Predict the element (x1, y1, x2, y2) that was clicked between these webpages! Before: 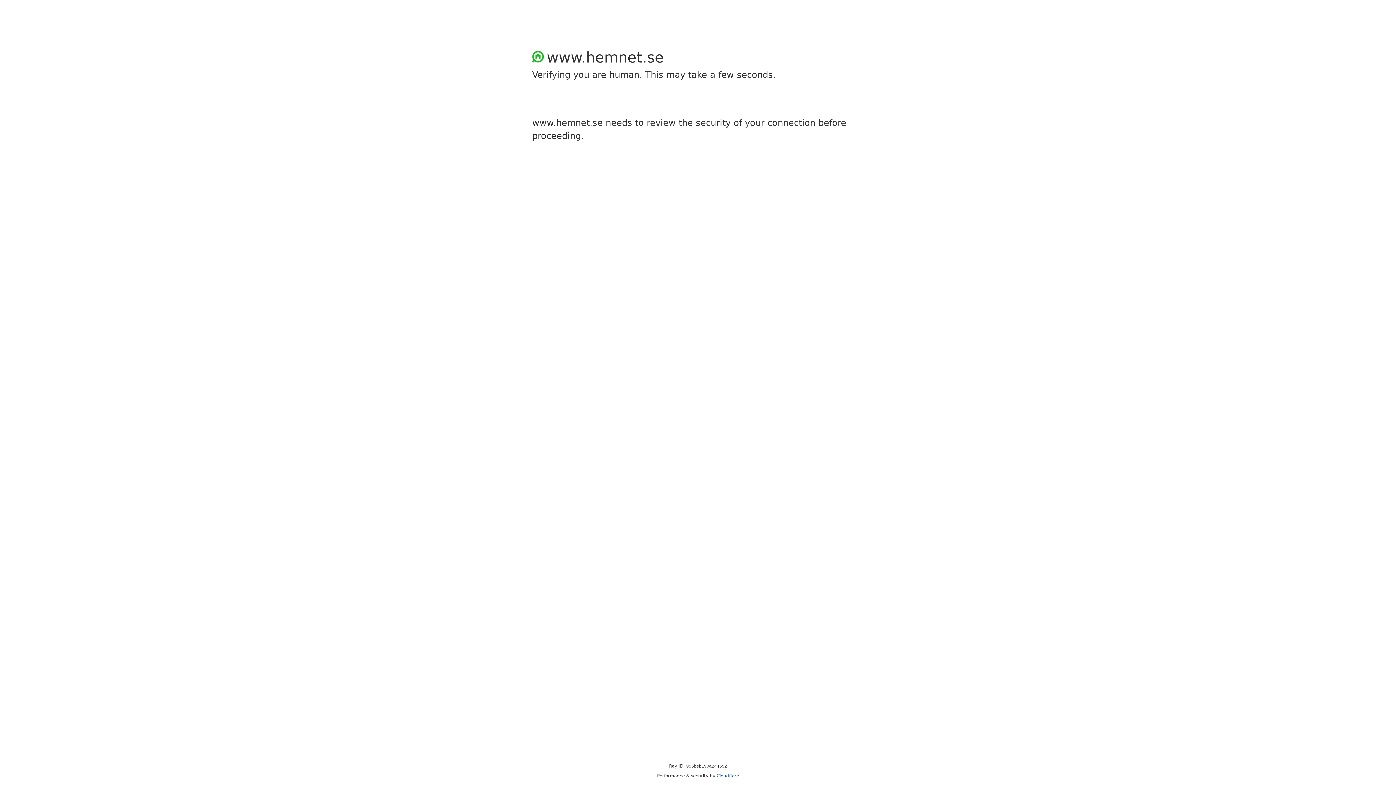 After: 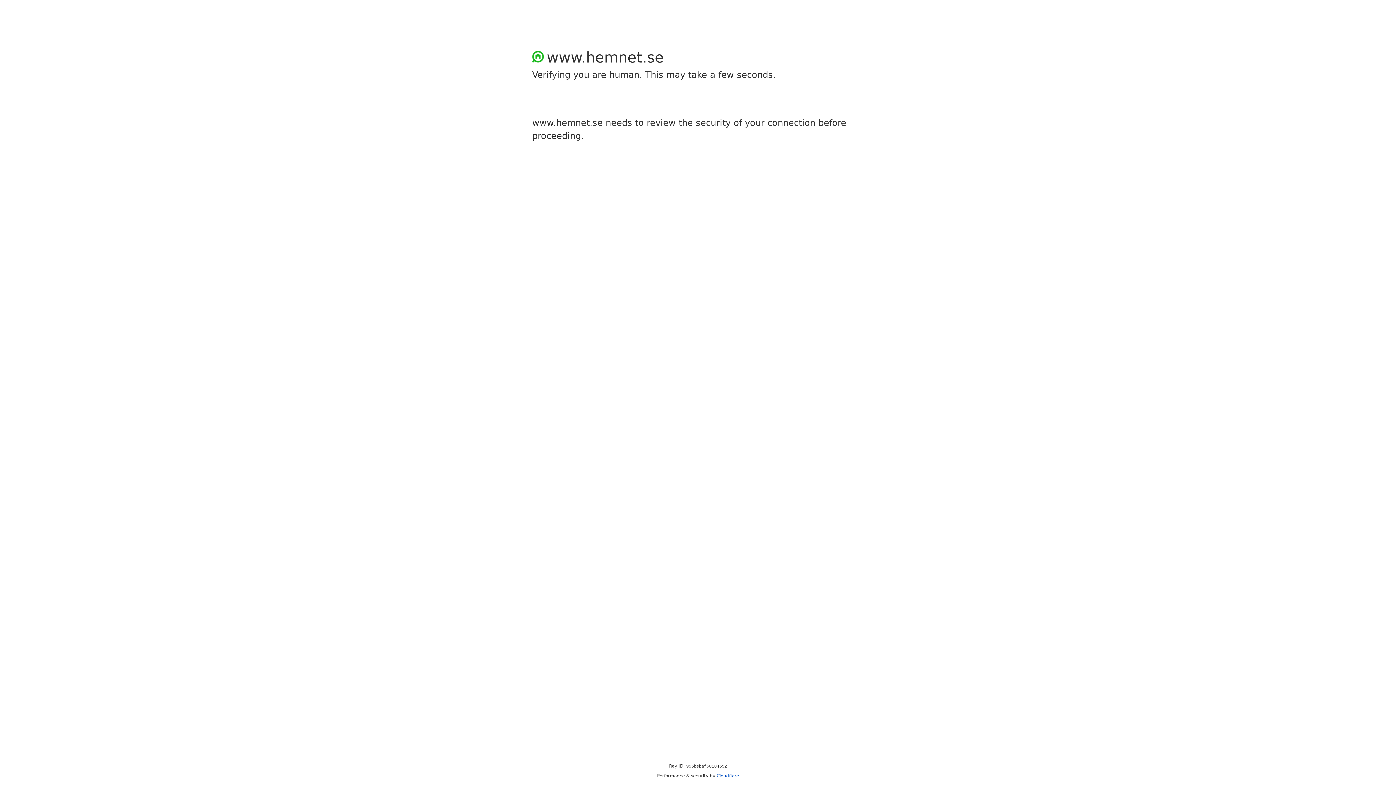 Action: label: Cloudflare bbox: (716, 773, 739, 778)